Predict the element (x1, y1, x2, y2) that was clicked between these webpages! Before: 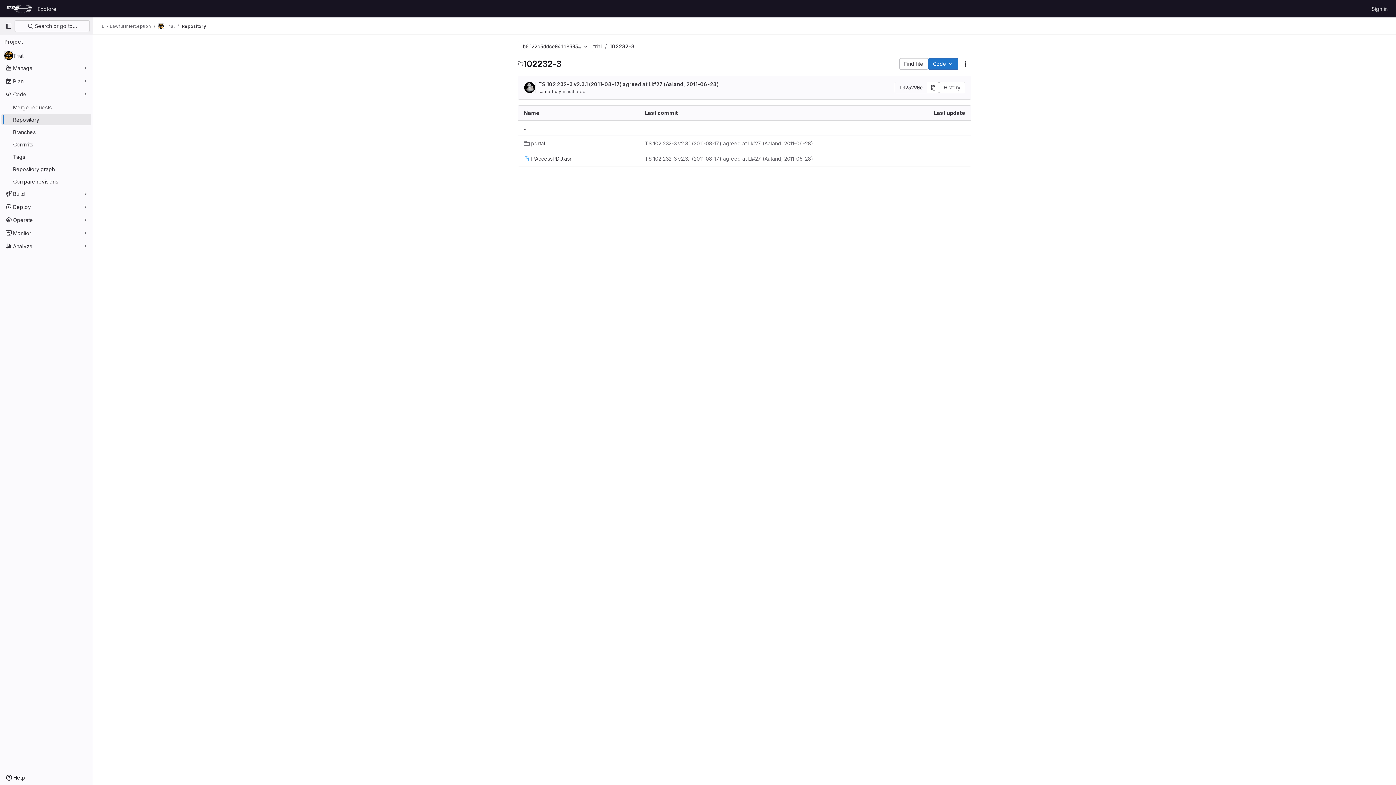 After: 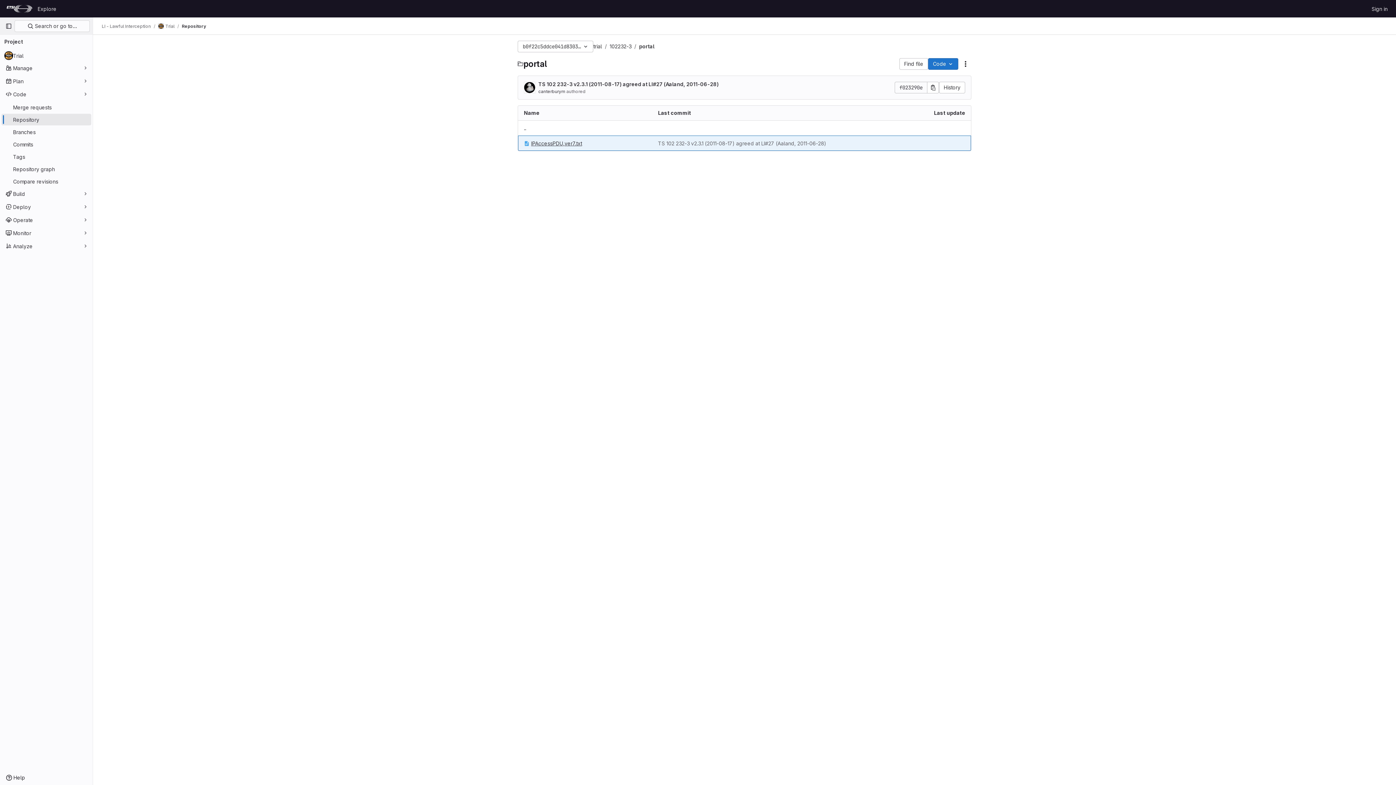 Action: bbox: (524, 139, 545, 147) label: portal